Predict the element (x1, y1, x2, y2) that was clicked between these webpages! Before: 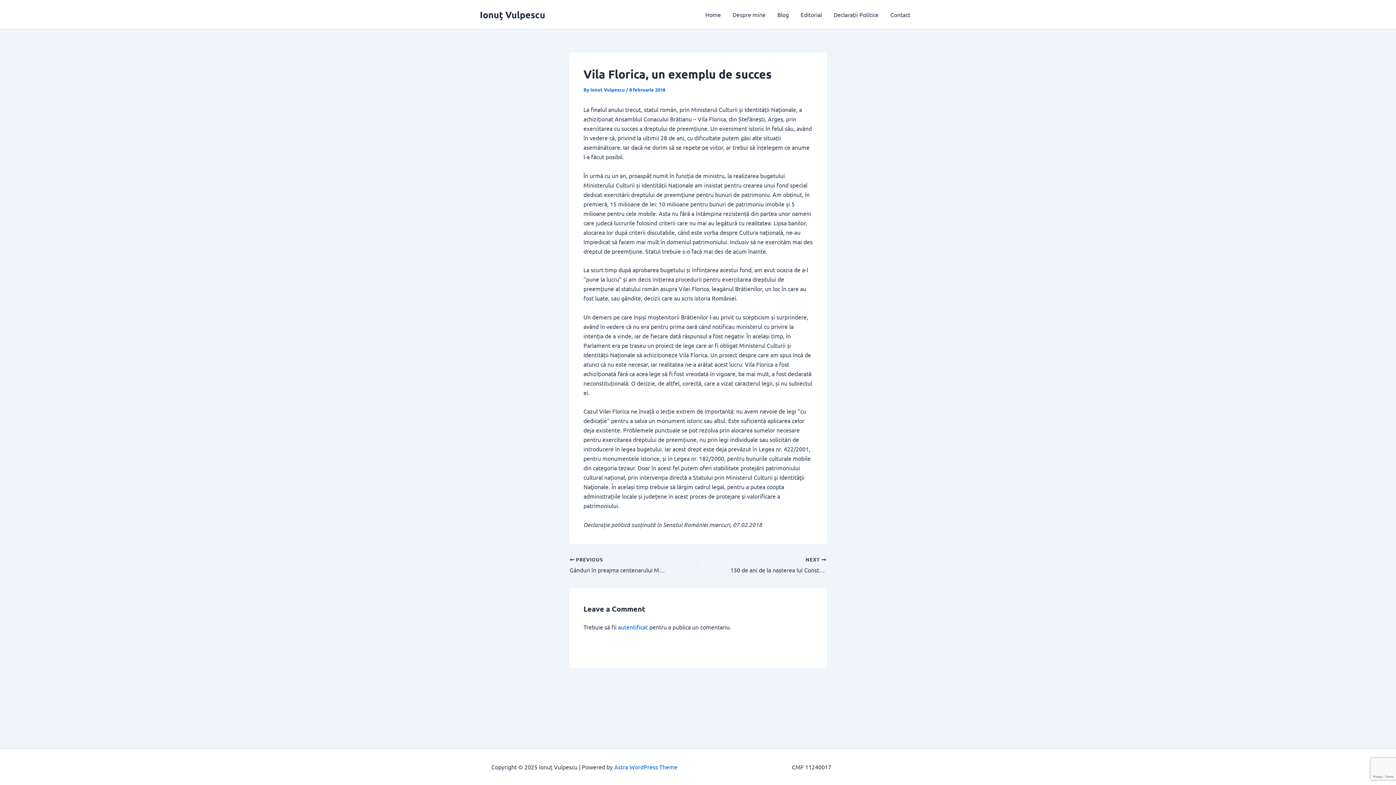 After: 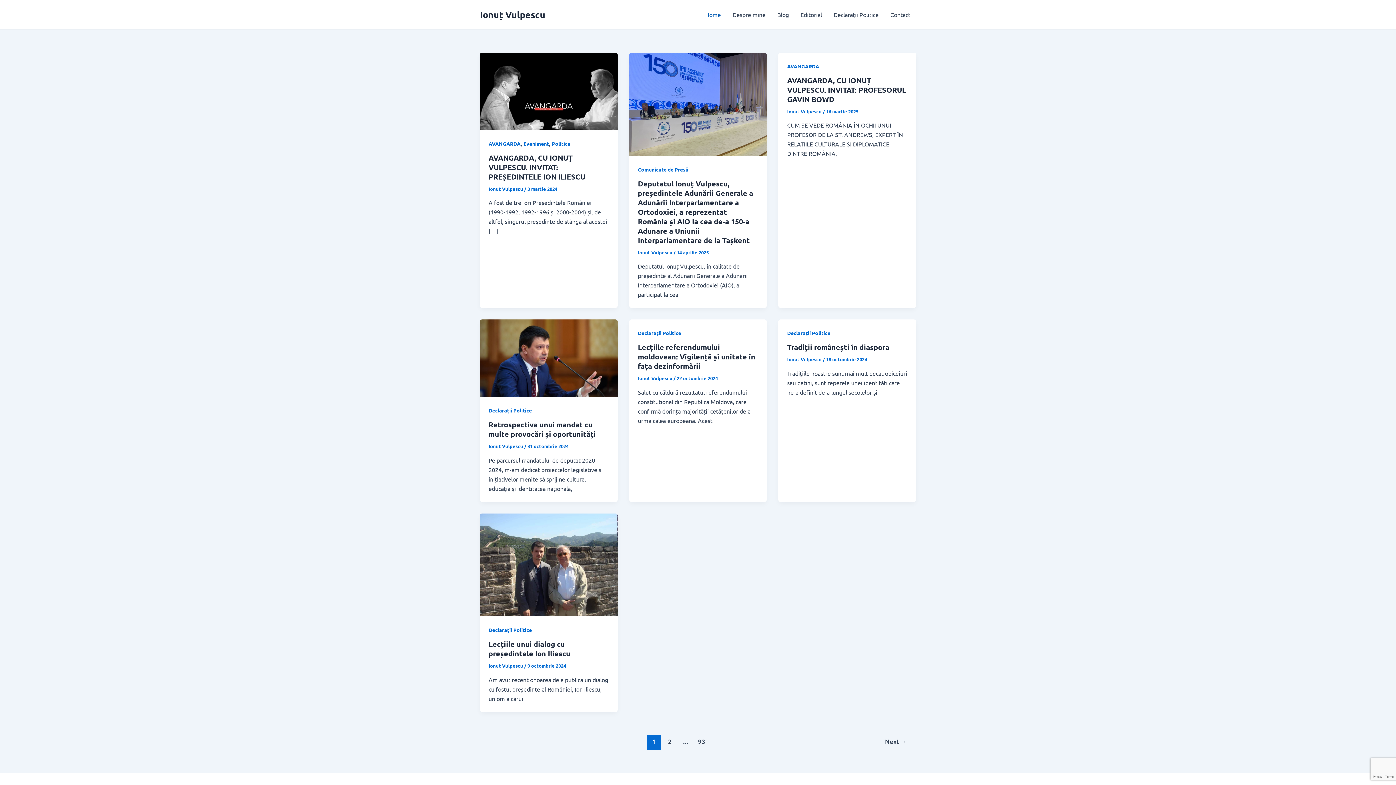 Action: label: Ionuț Vulpescu bbox: (480, 8, 545, 20)